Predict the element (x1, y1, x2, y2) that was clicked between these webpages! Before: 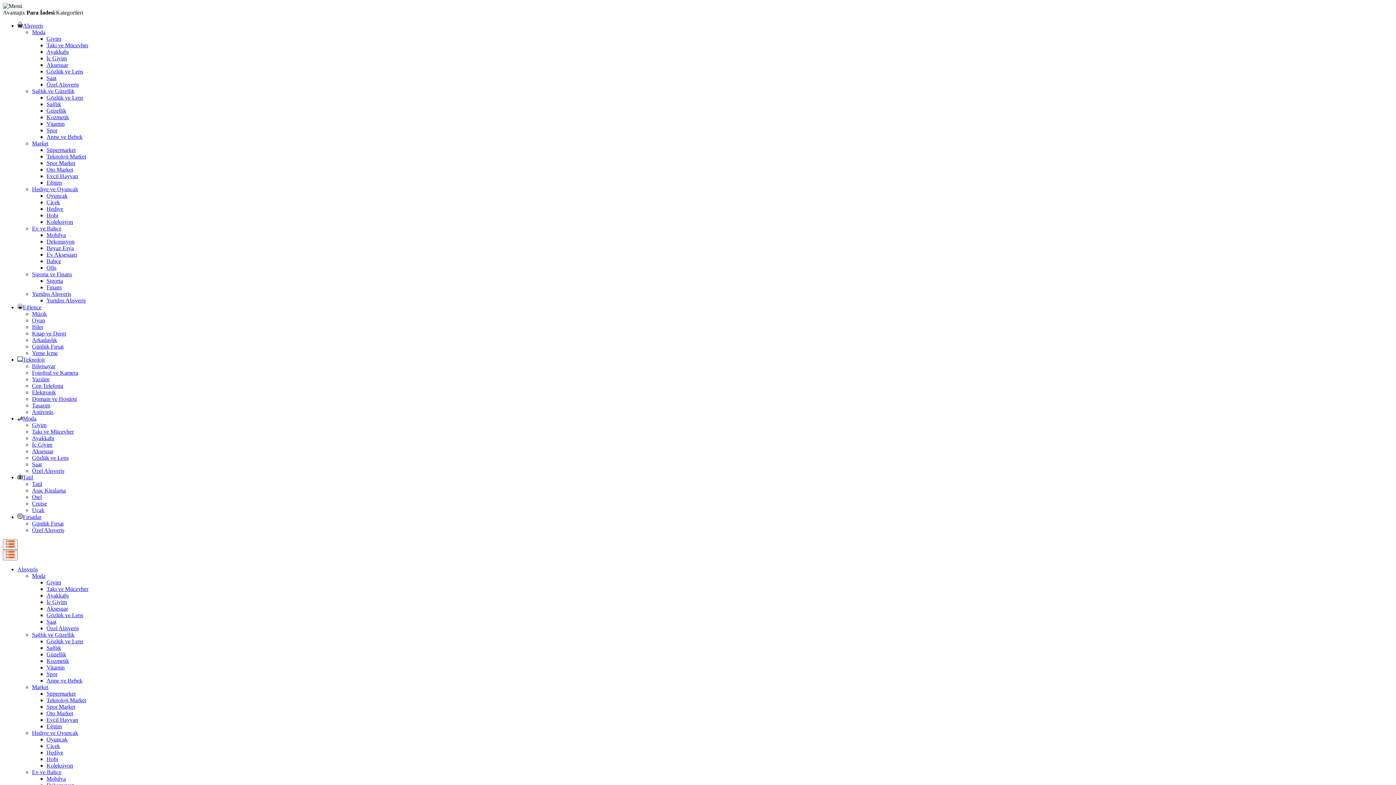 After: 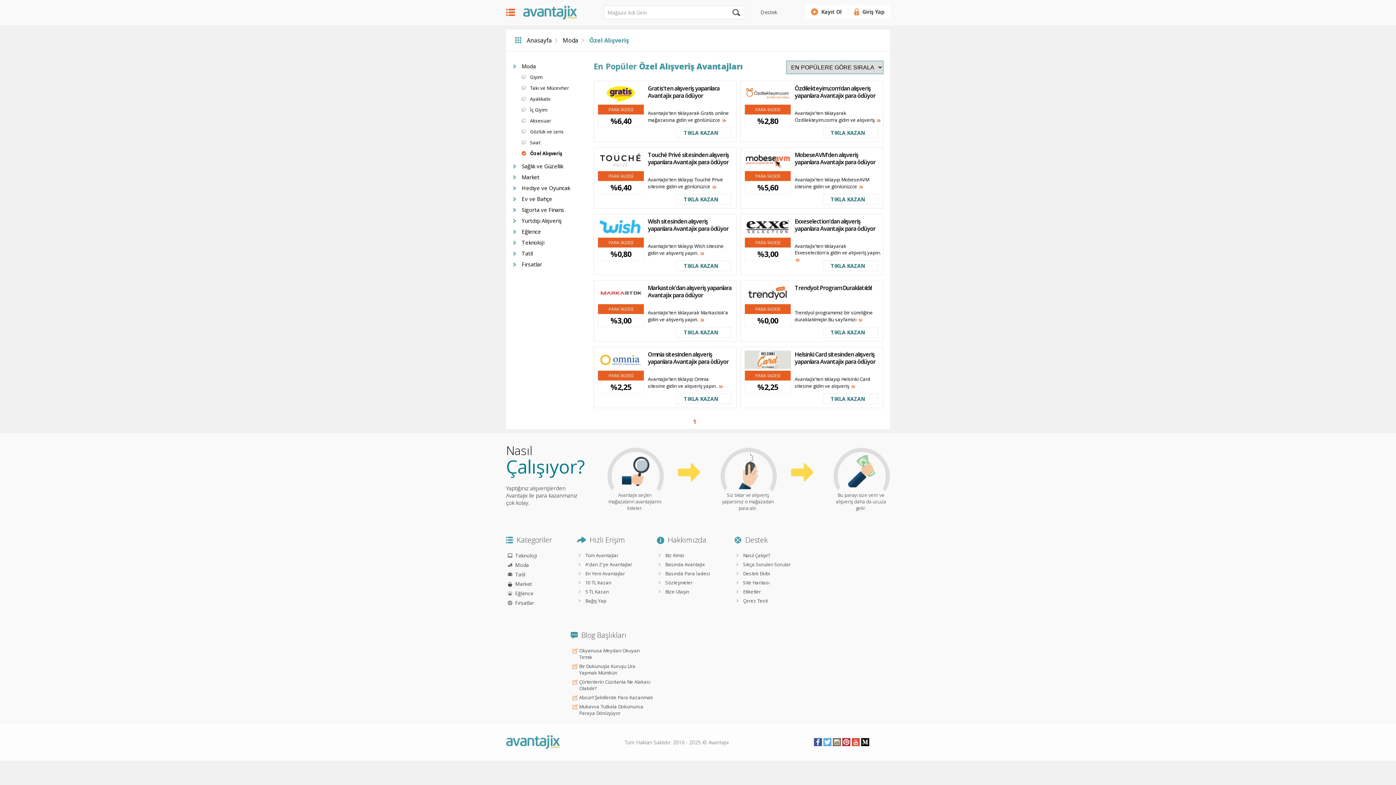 Action: bbox: (32, 468, 64, 474) label: Özel Alışveriş